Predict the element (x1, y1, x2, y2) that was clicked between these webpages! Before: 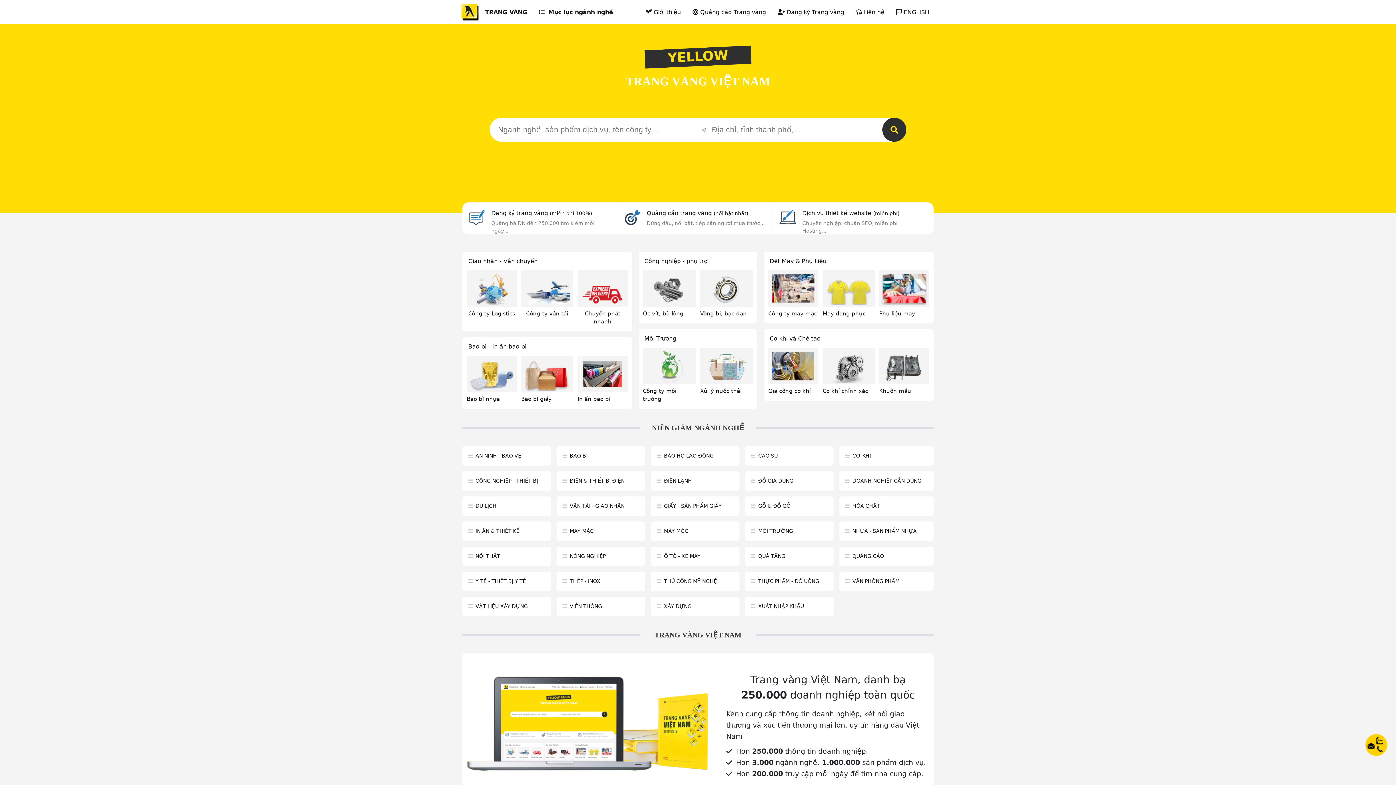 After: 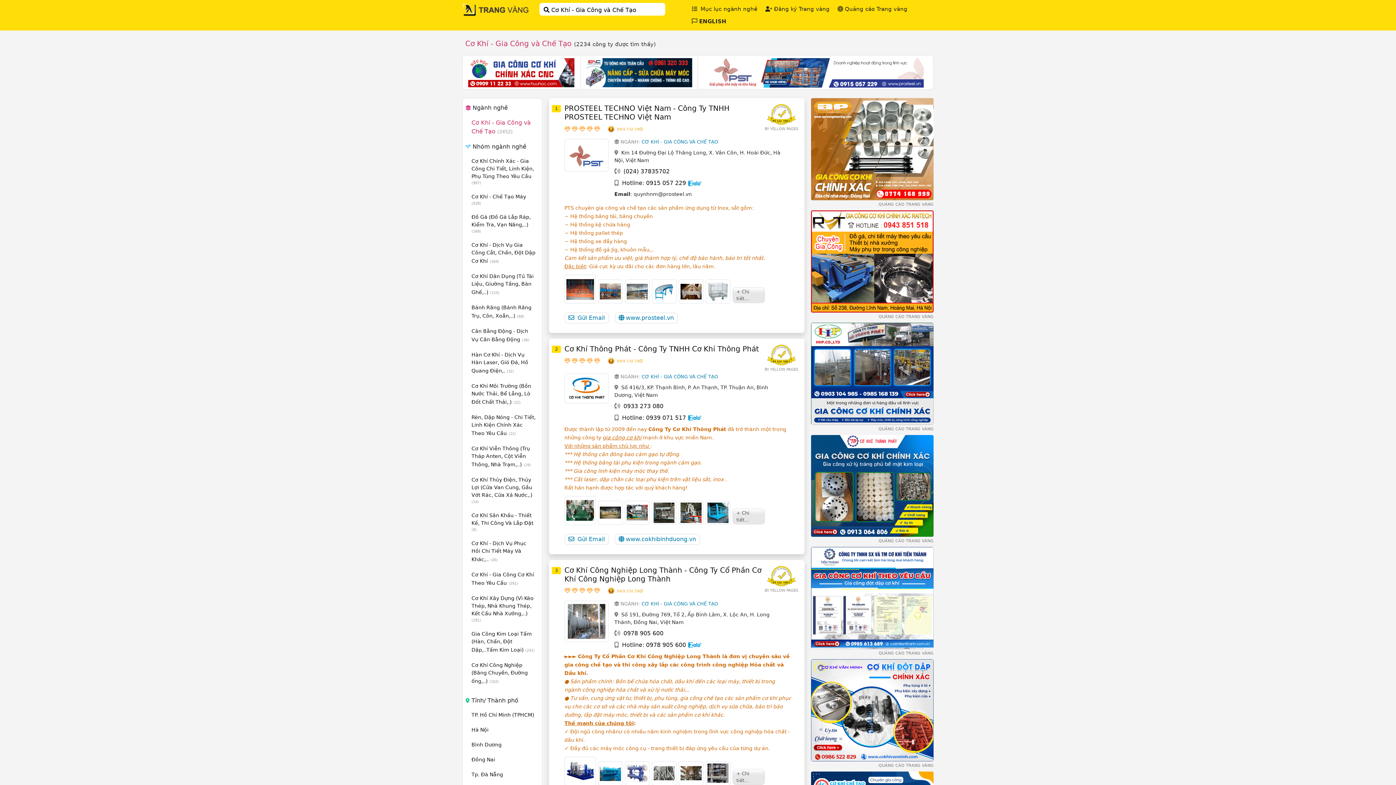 Action: bbox: (769, 349, 817, 382)